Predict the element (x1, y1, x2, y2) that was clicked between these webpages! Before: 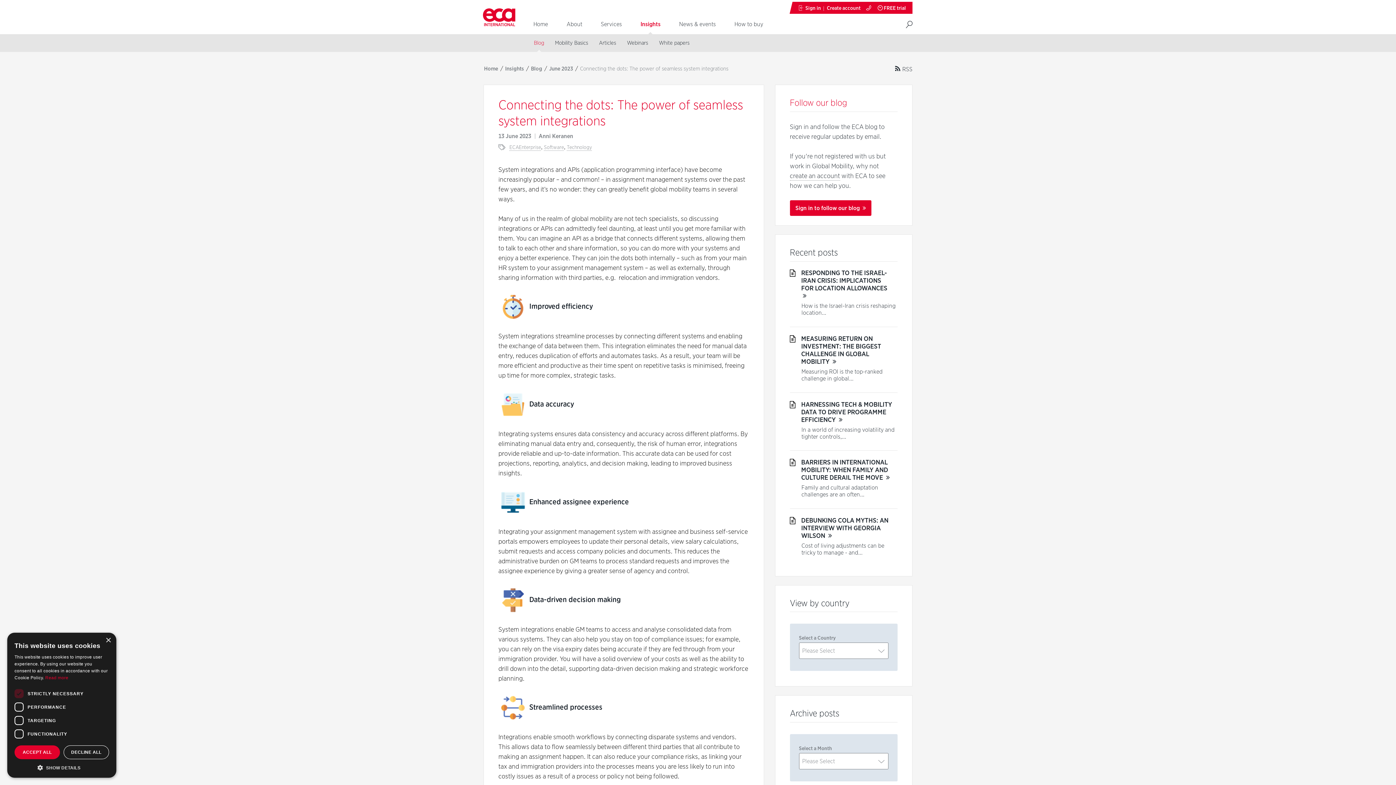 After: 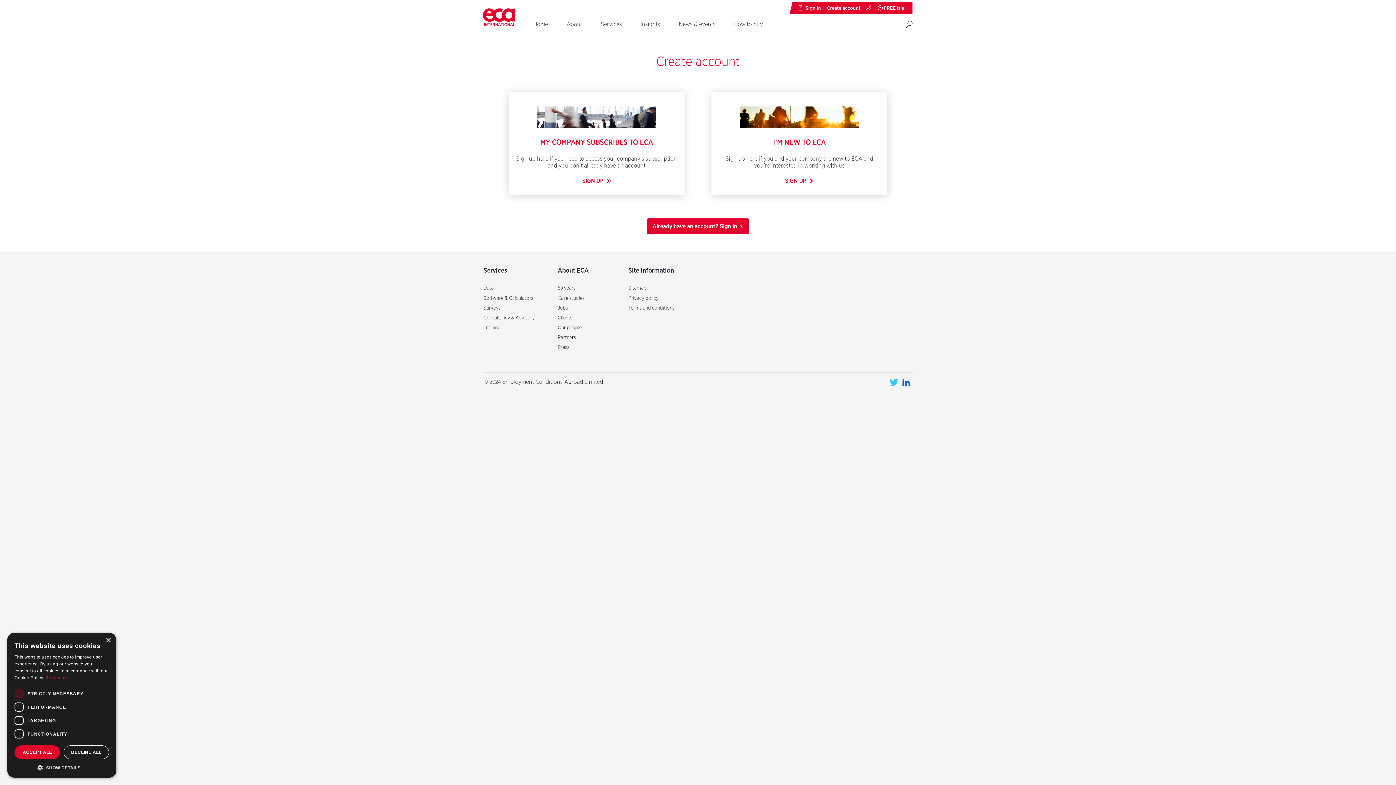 Action: bbox: (790, 171, 840, 180) label: create an account